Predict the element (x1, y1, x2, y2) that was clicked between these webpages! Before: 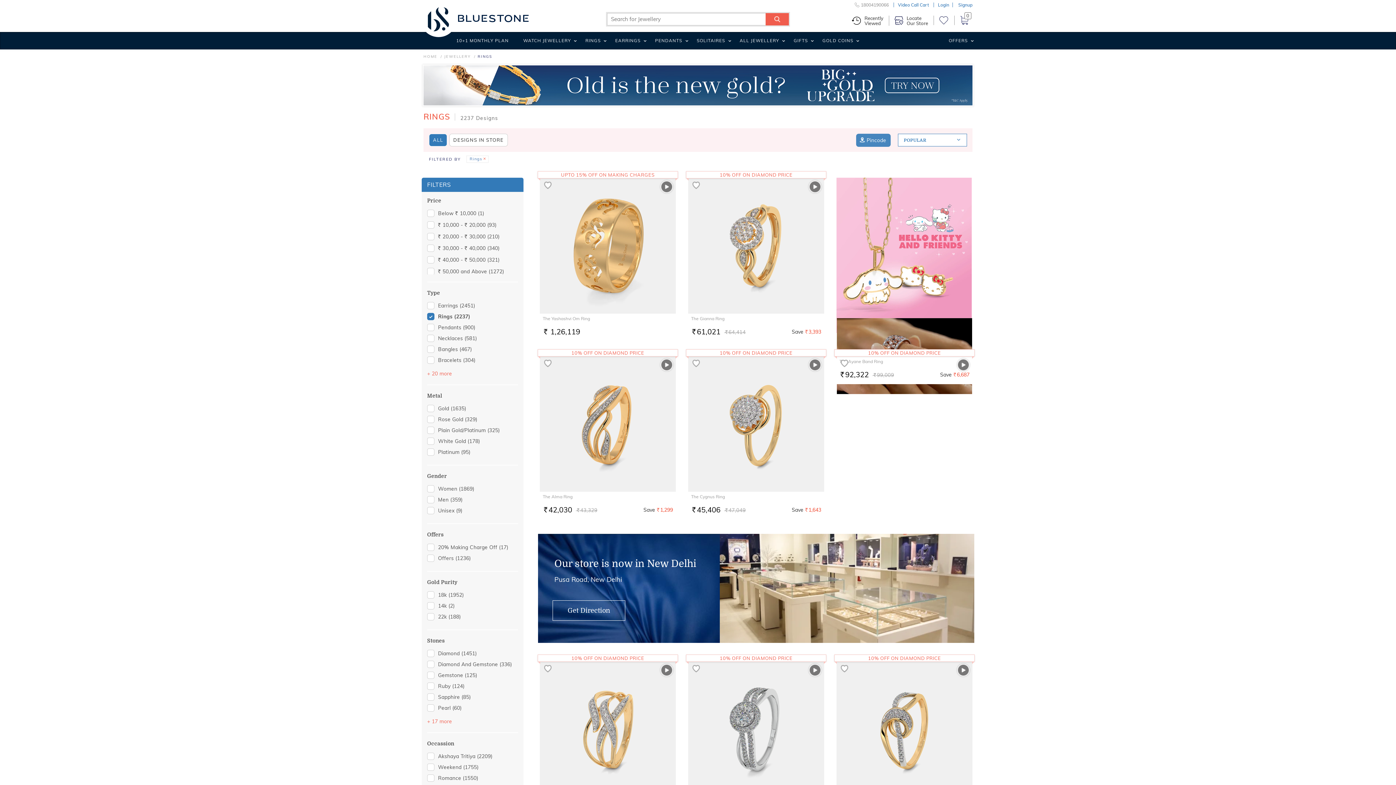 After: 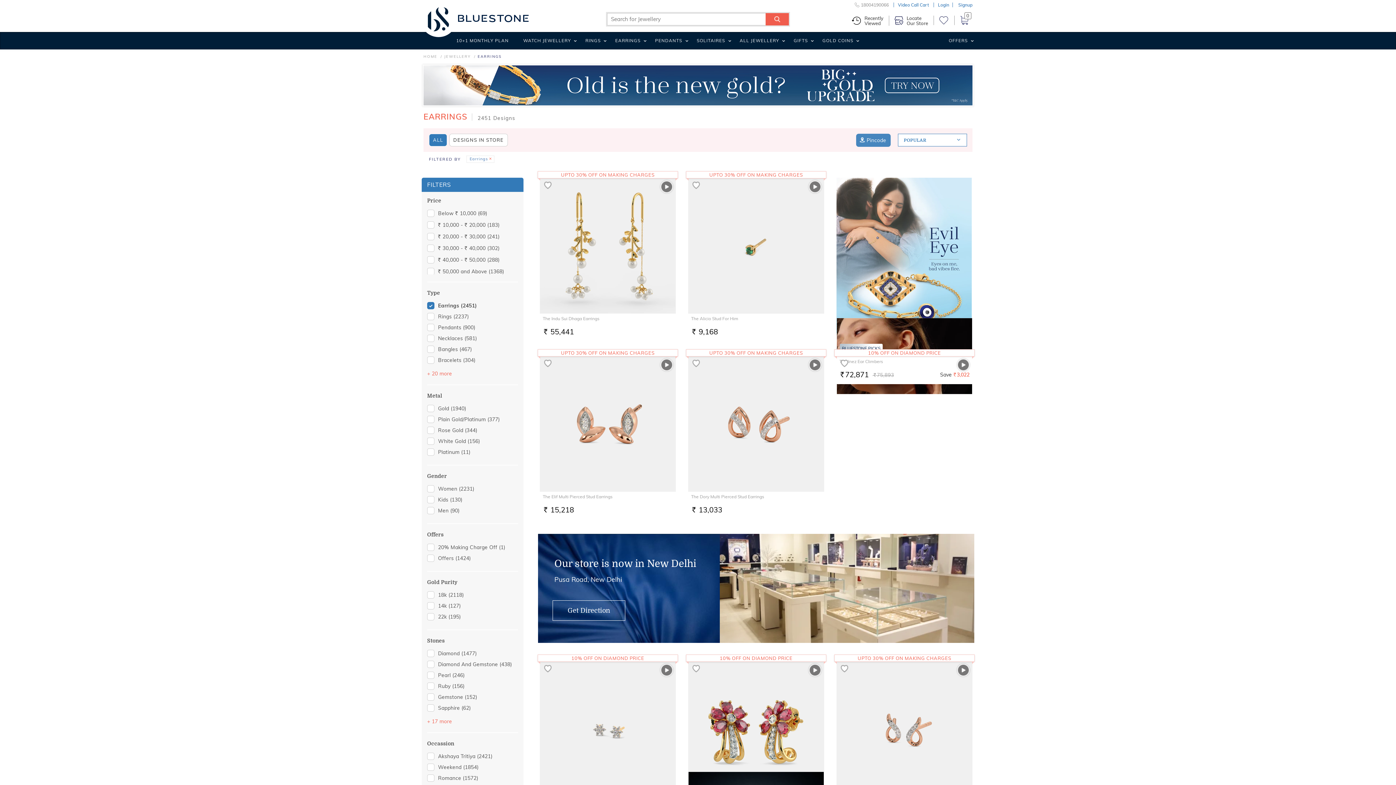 Action: label: EARRINGS bbox: (608, 37, 648, 49)